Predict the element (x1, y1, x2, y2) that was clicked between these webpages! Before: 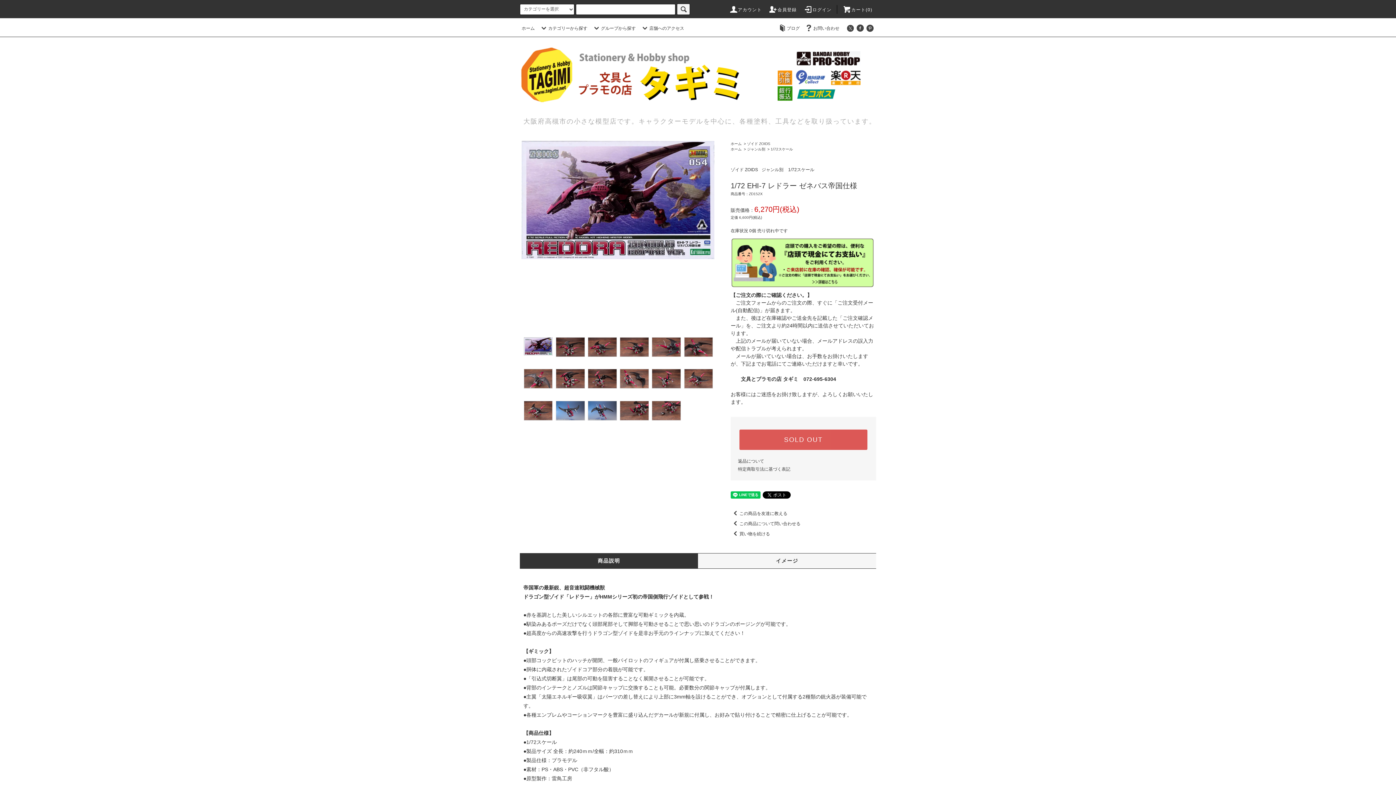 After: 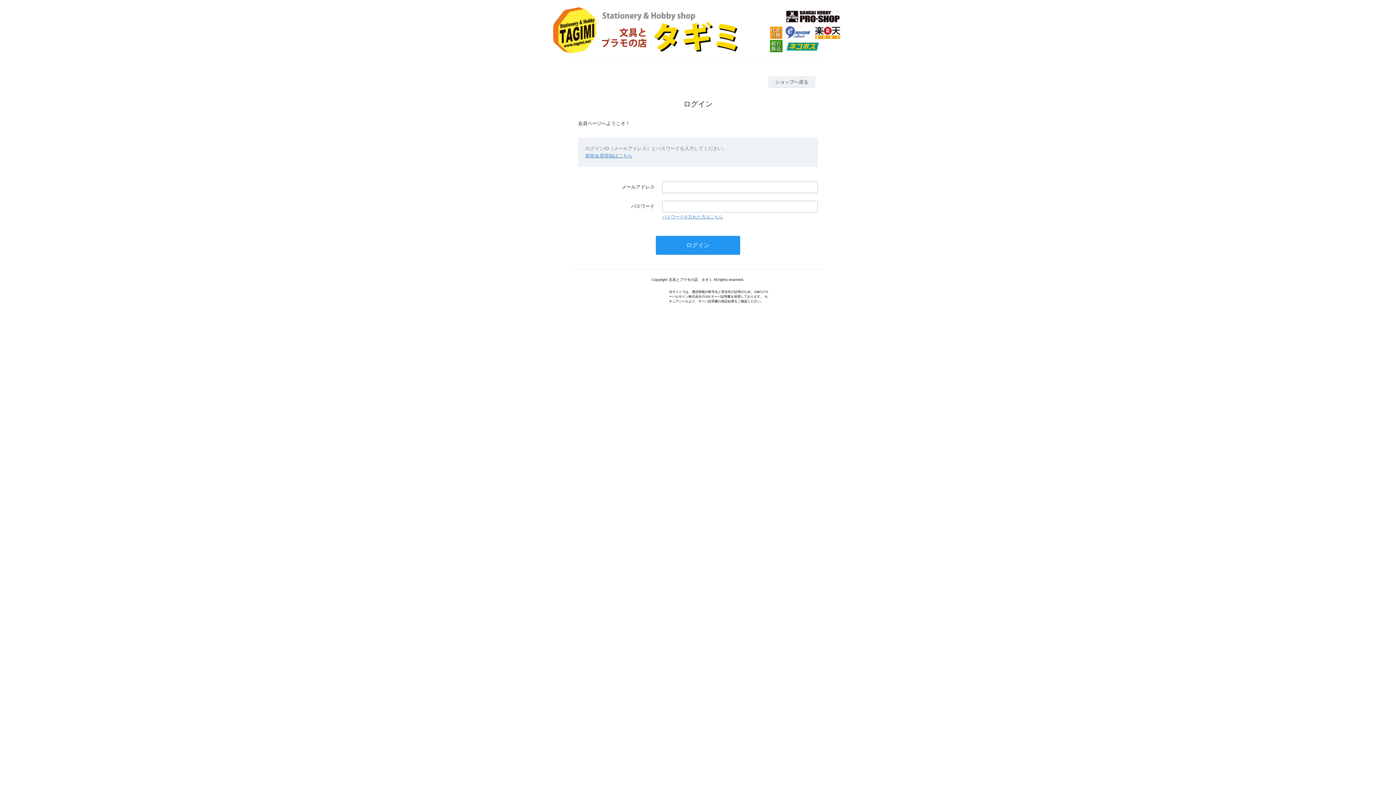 Action: label: ログイン bbox: (803, 7, 831, 12)